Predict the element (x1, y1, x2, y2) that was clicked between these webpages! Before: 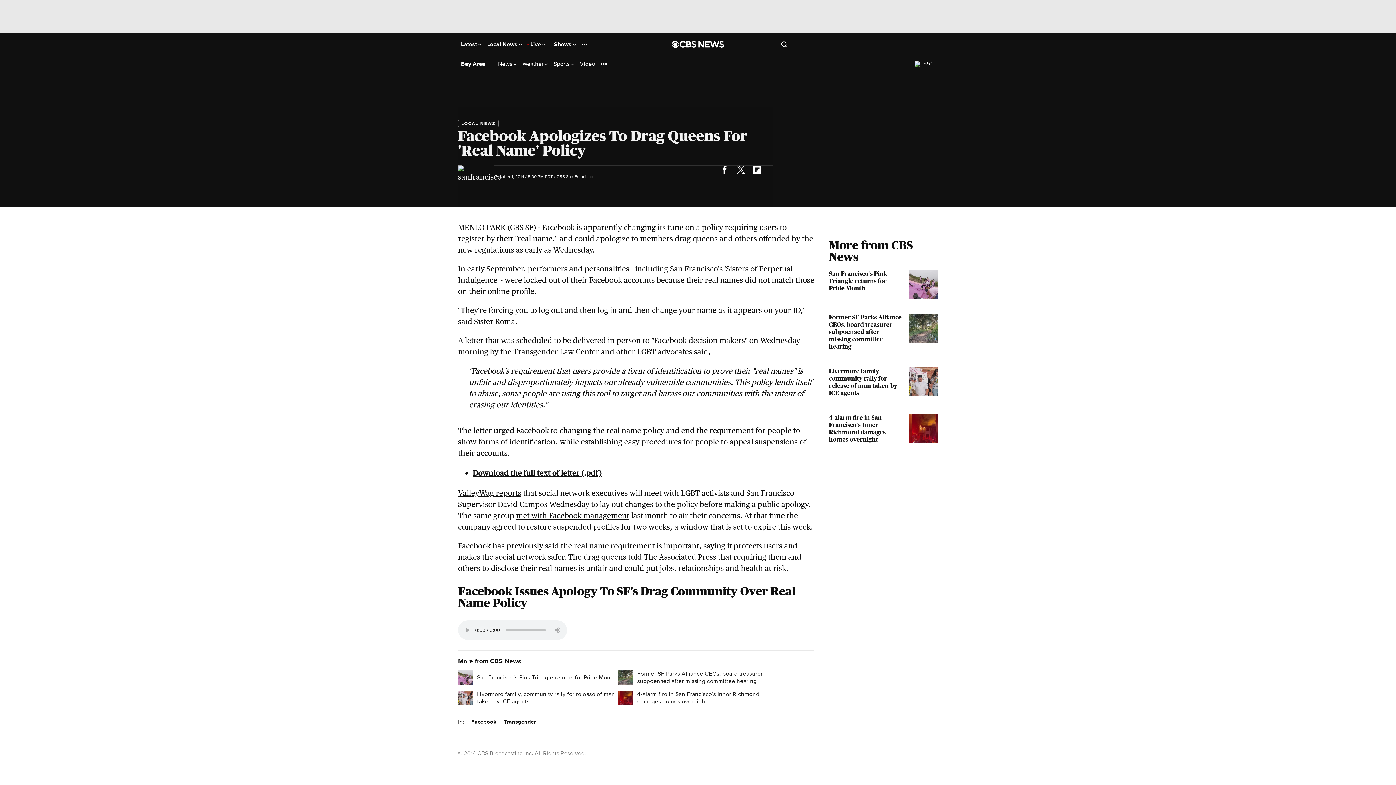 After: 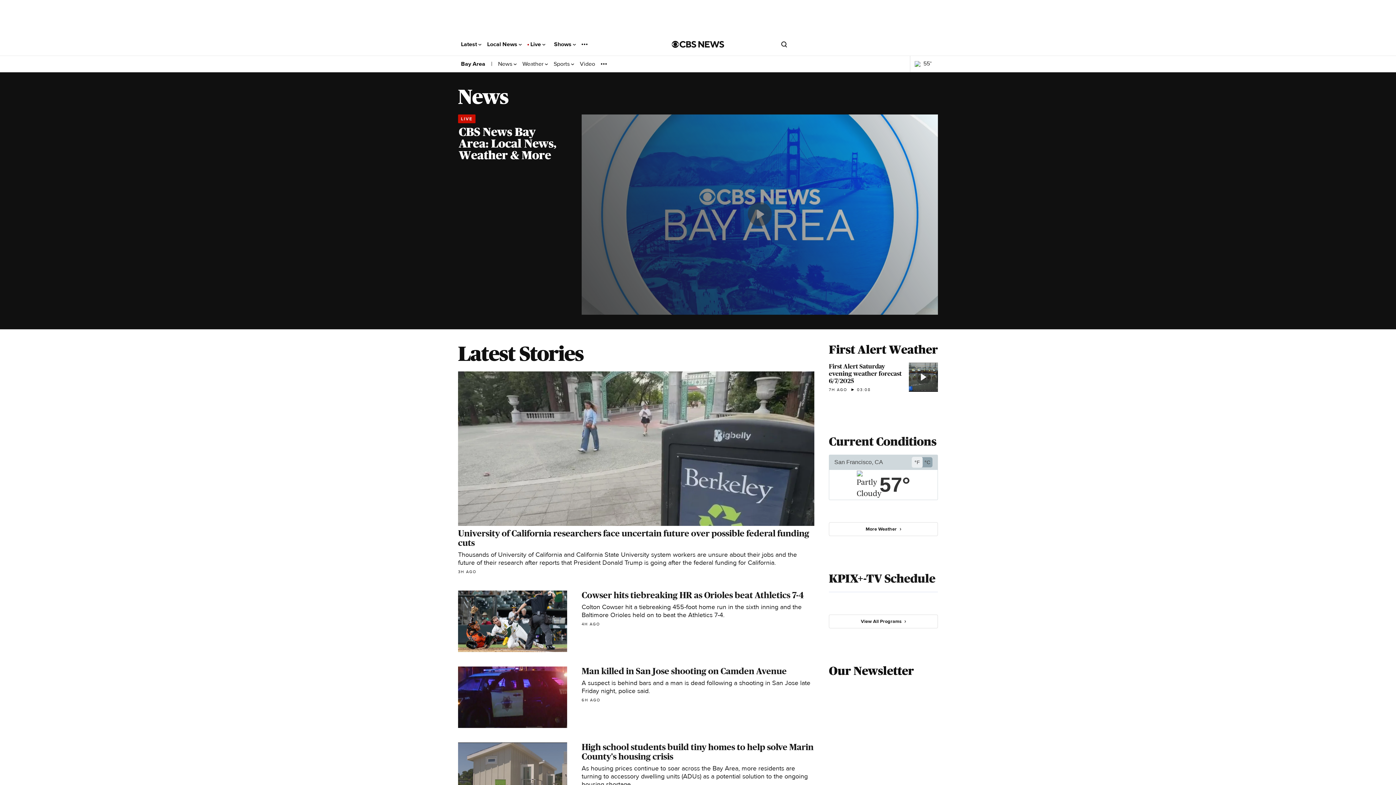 Action: label: LOCAL NEWS bbox: (458, 120, 498, 127)